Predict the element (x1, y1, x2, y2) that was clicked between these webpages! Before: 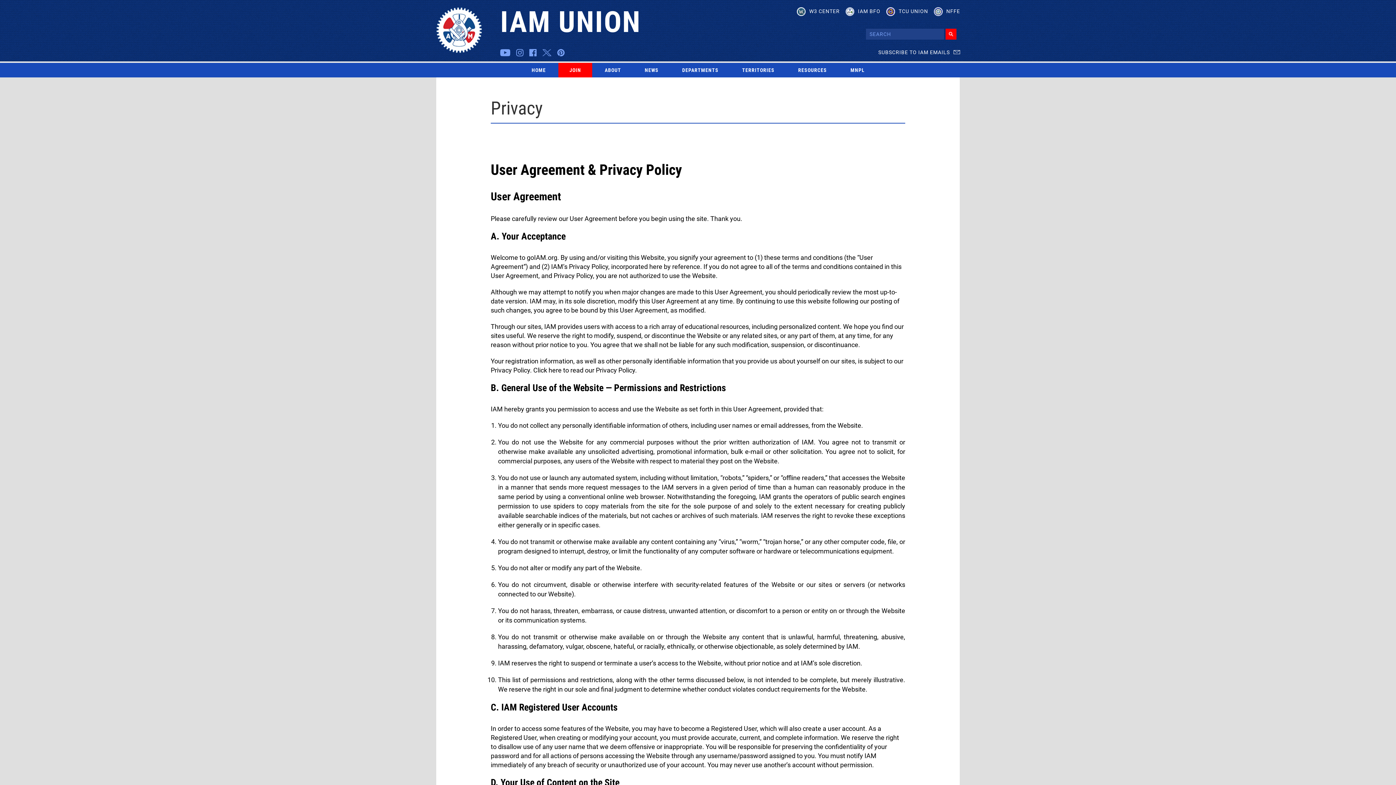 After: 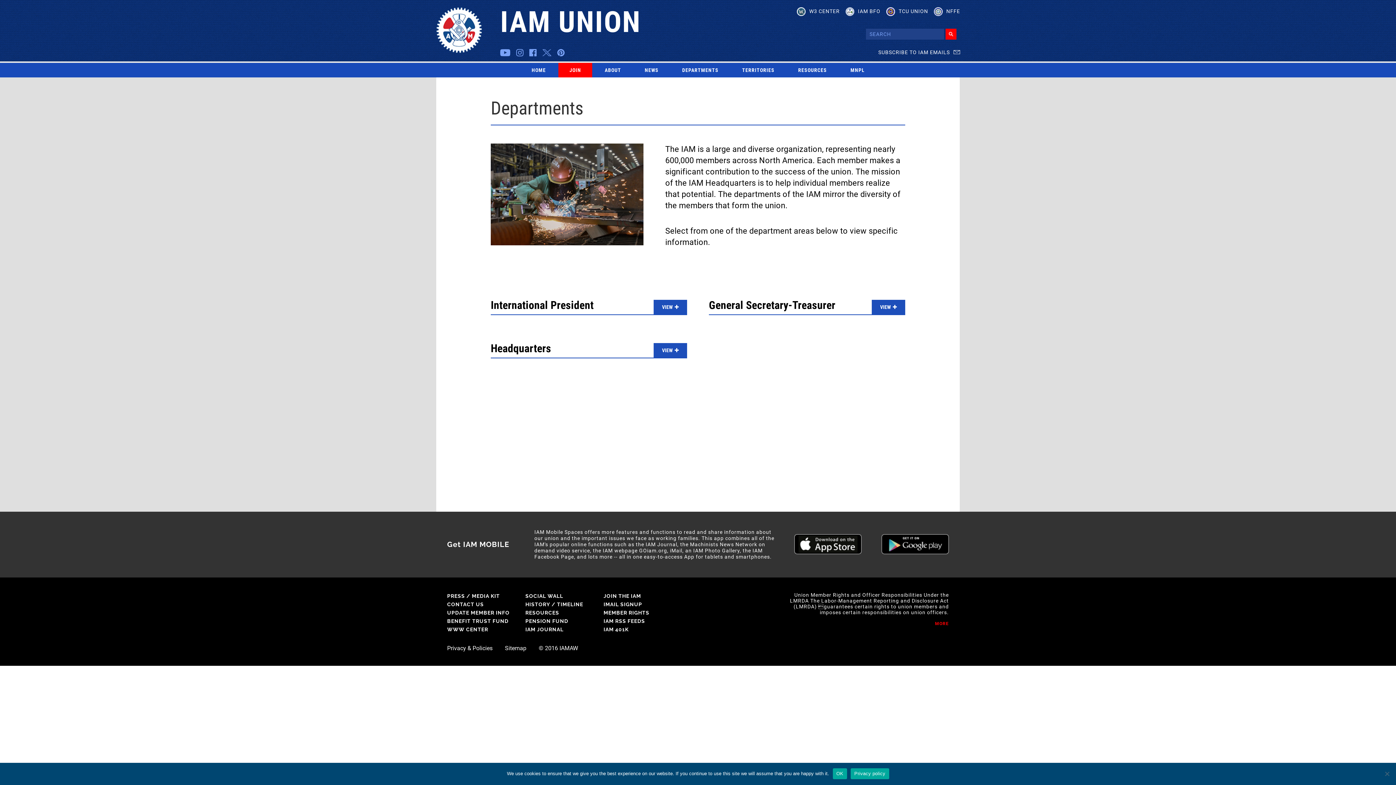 Action: label: DEPARTMENTS bbox: (671, 62, 729, 77)